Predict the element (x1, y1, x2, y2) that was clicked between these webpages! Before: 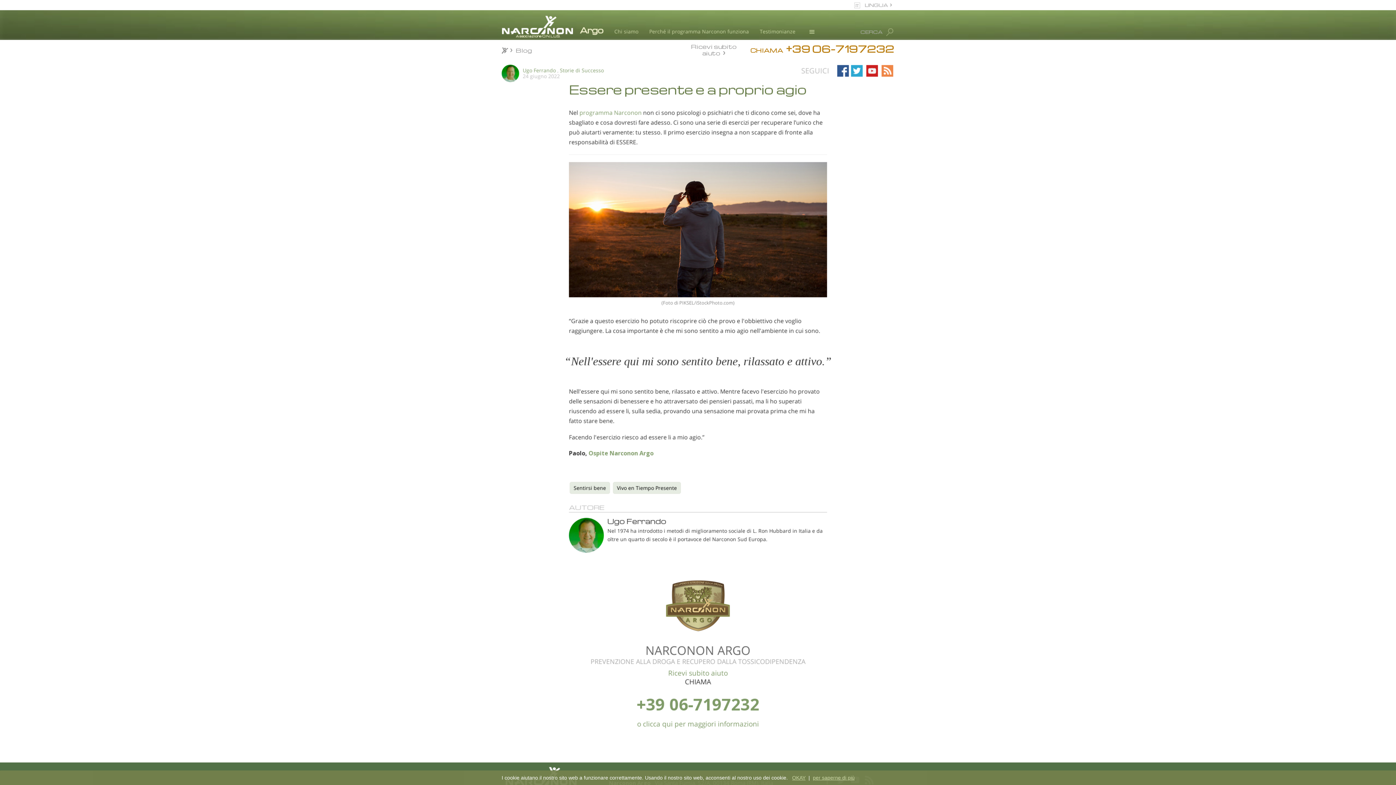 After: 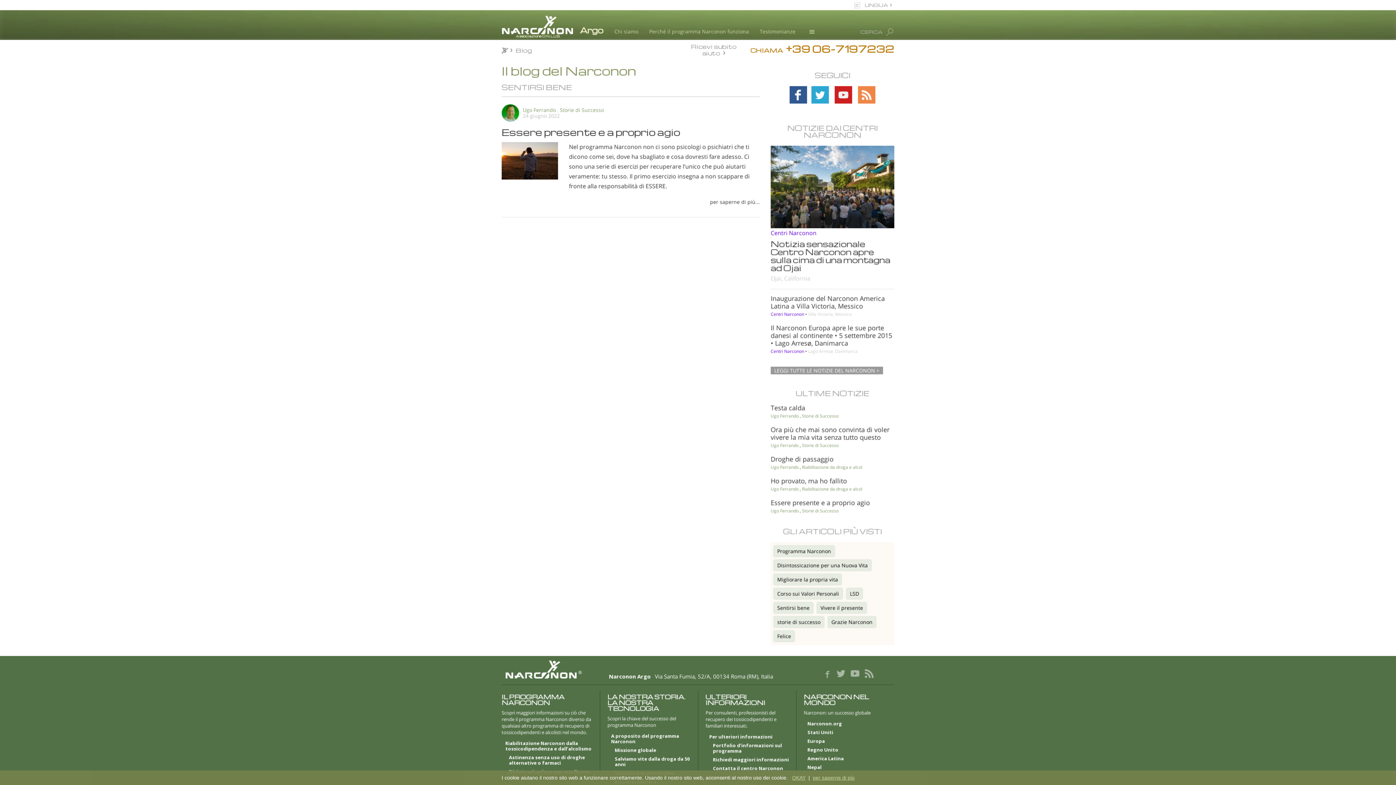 Action: bbox: (569, 482, 610, 494) label: Sentirsi bene